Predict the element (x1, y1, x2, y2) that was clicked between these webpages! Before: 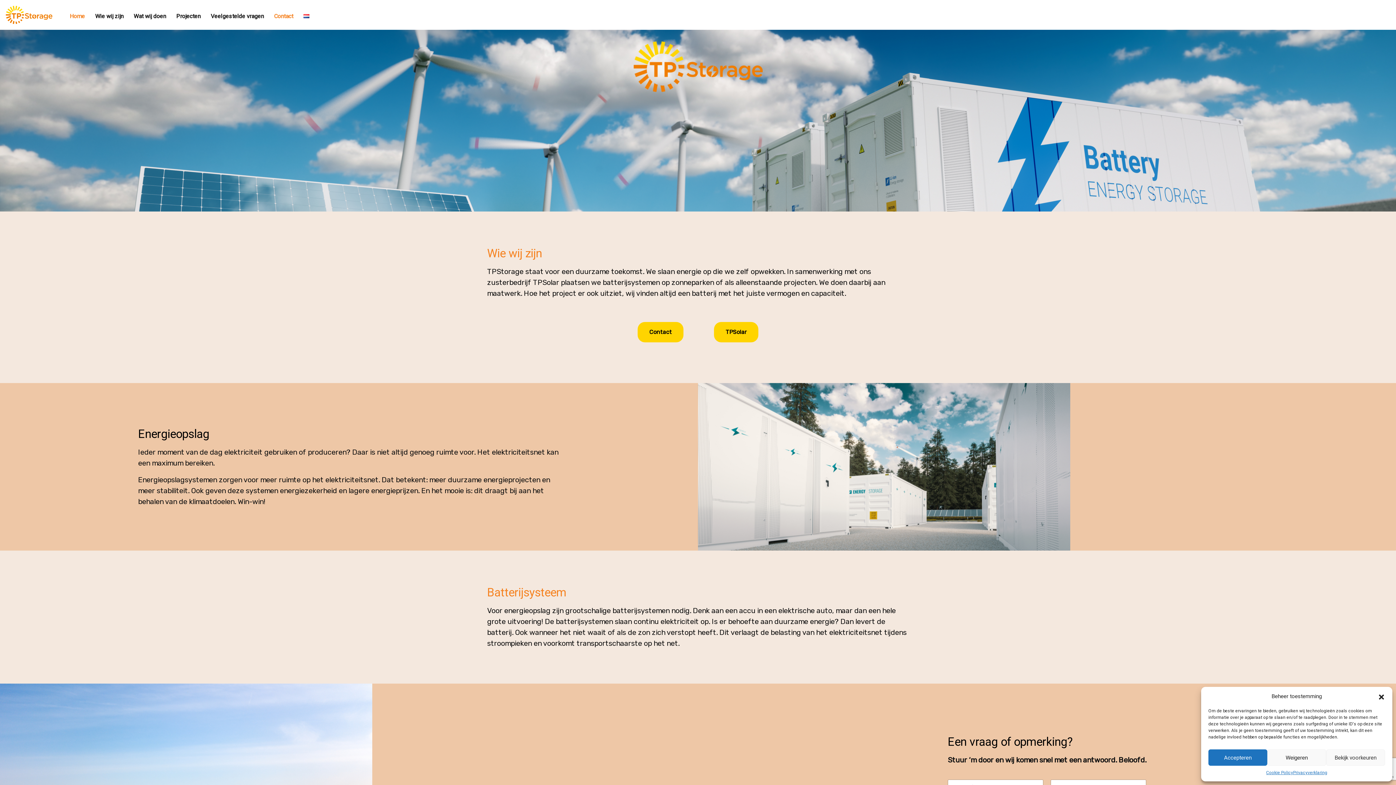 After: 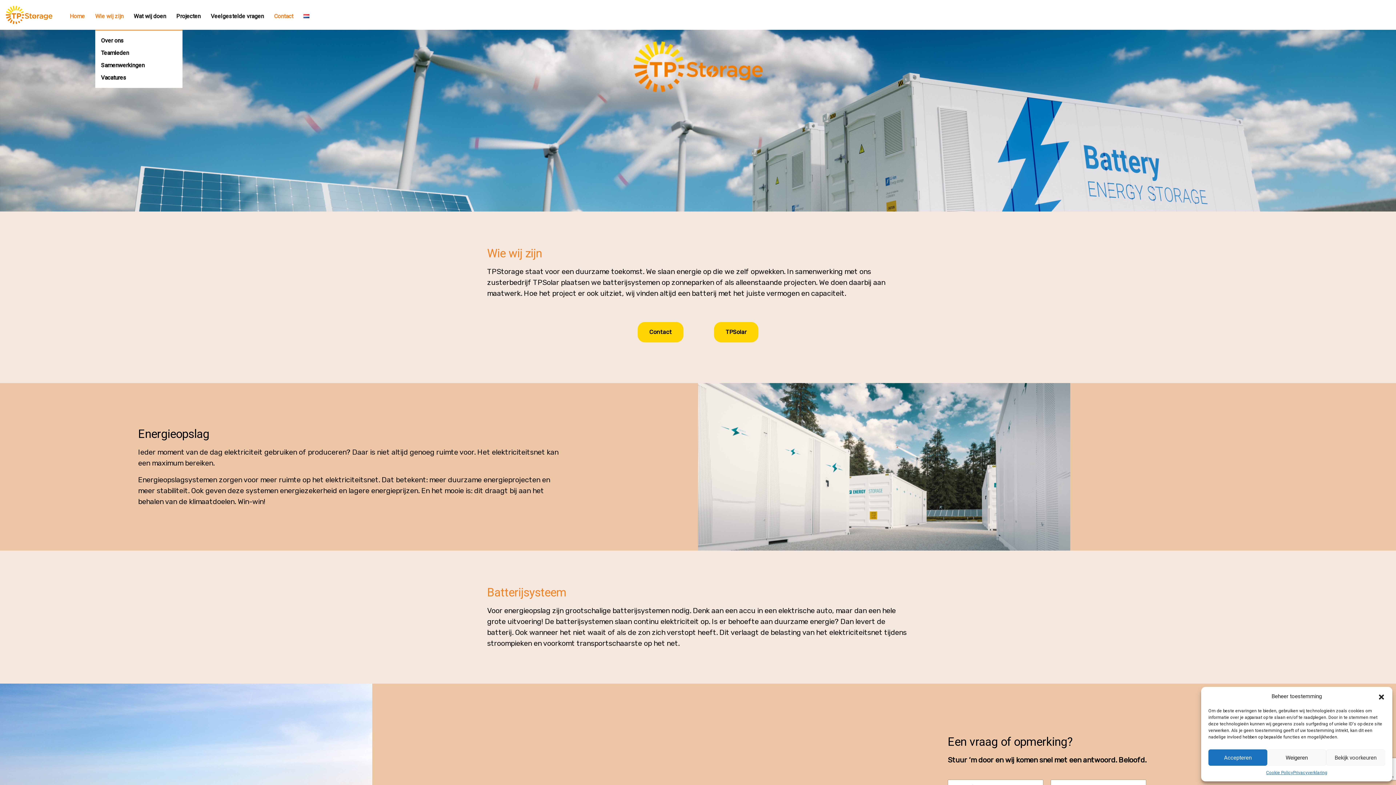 Action: label: Wie wij zijn bbox: (95, 12, 123, 19)